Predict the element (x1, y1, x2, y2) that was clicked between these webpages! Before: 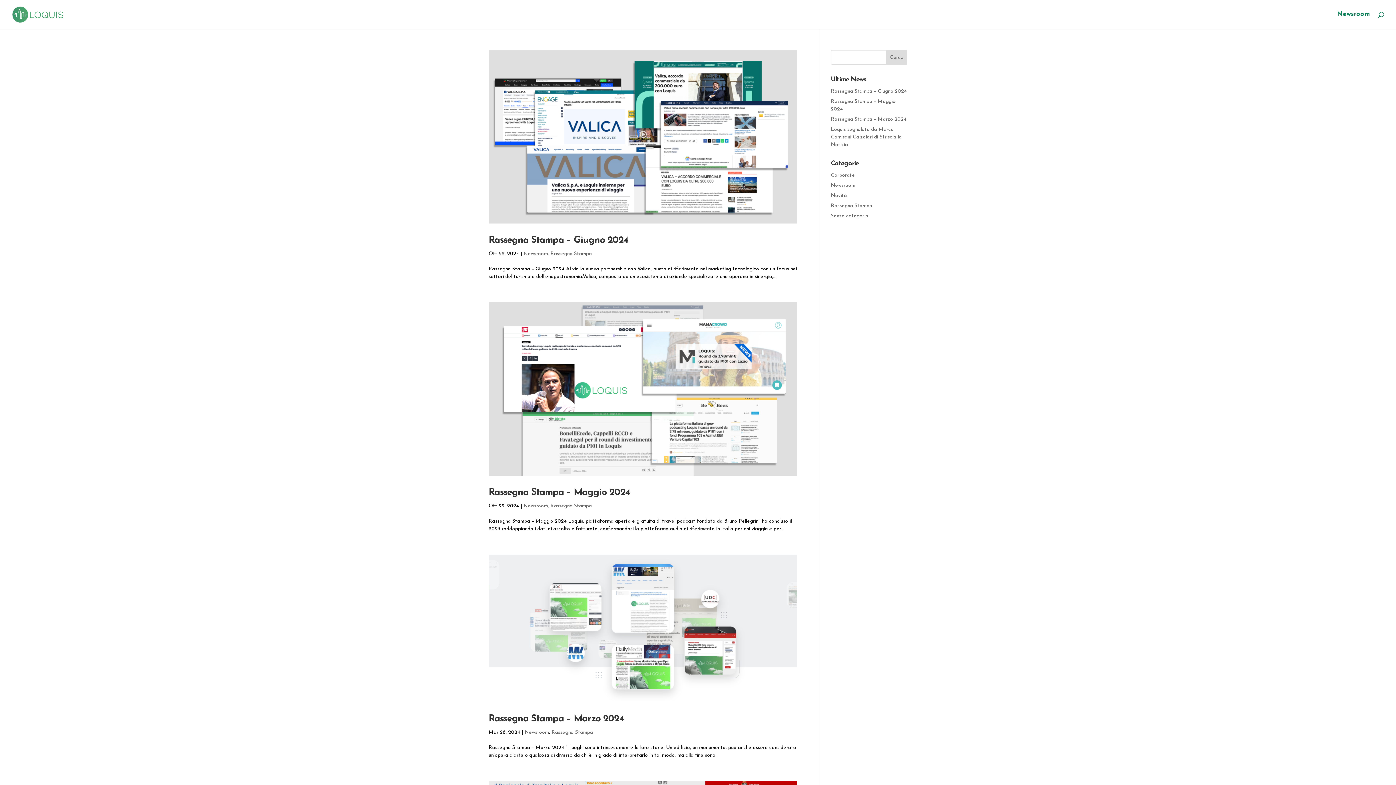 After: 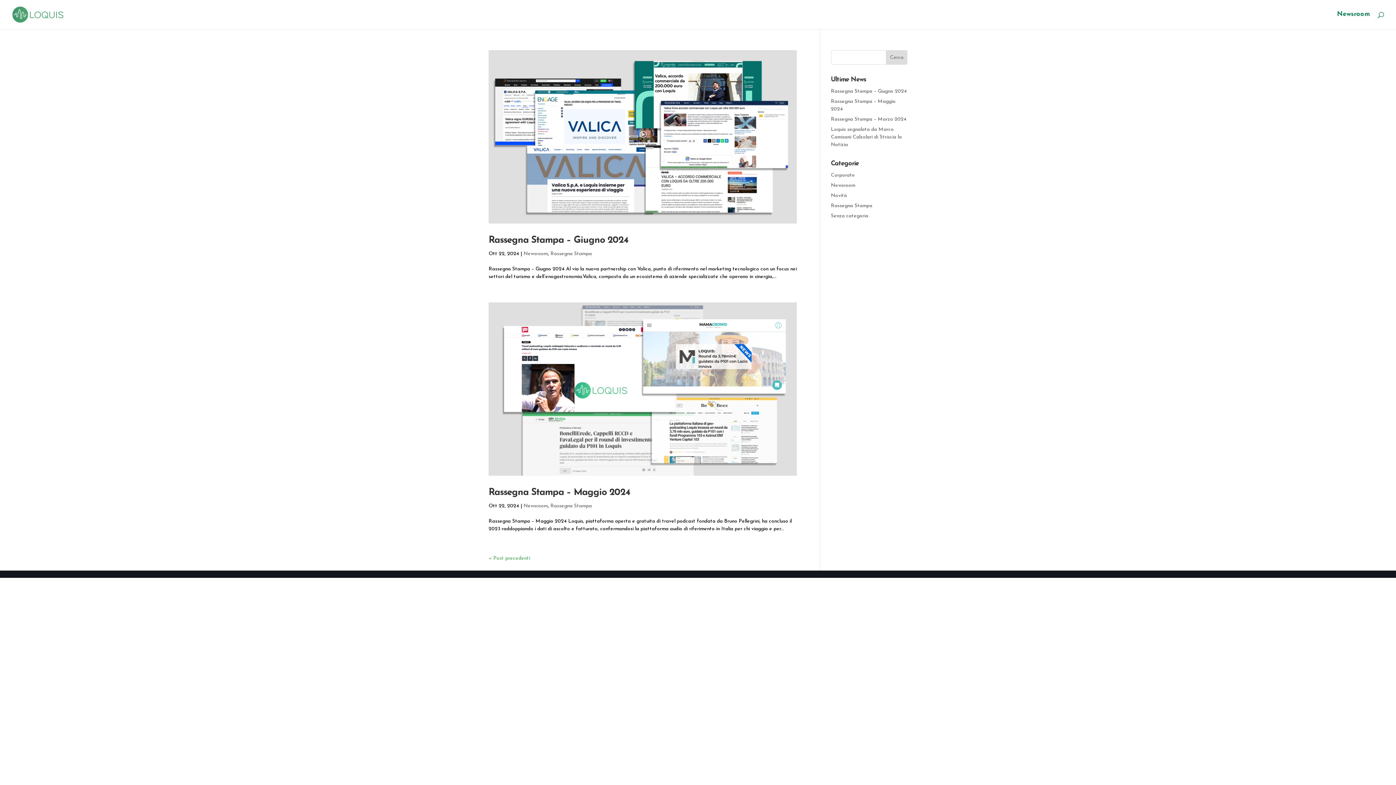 Action: bbox: (550, 503, 592, 508) label: Rassegna Stampa